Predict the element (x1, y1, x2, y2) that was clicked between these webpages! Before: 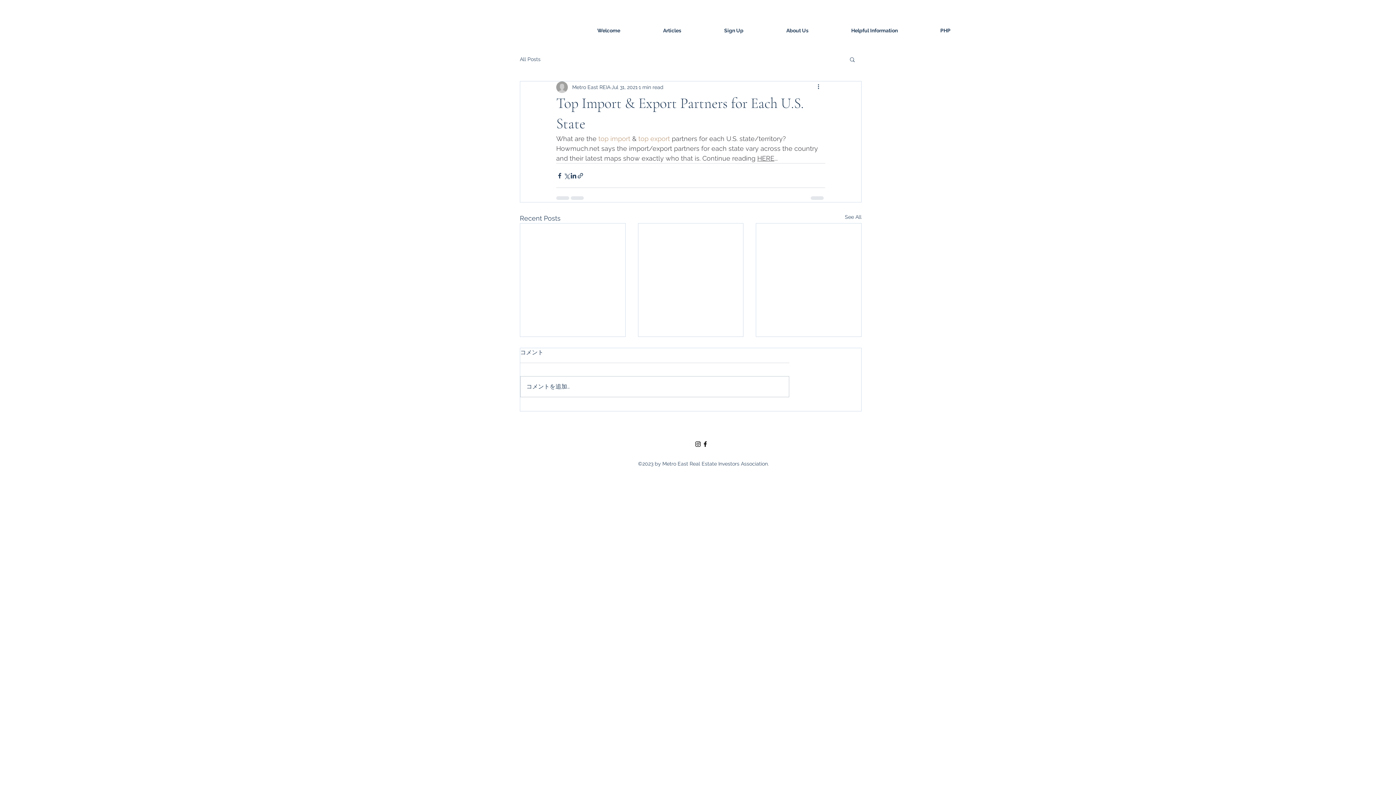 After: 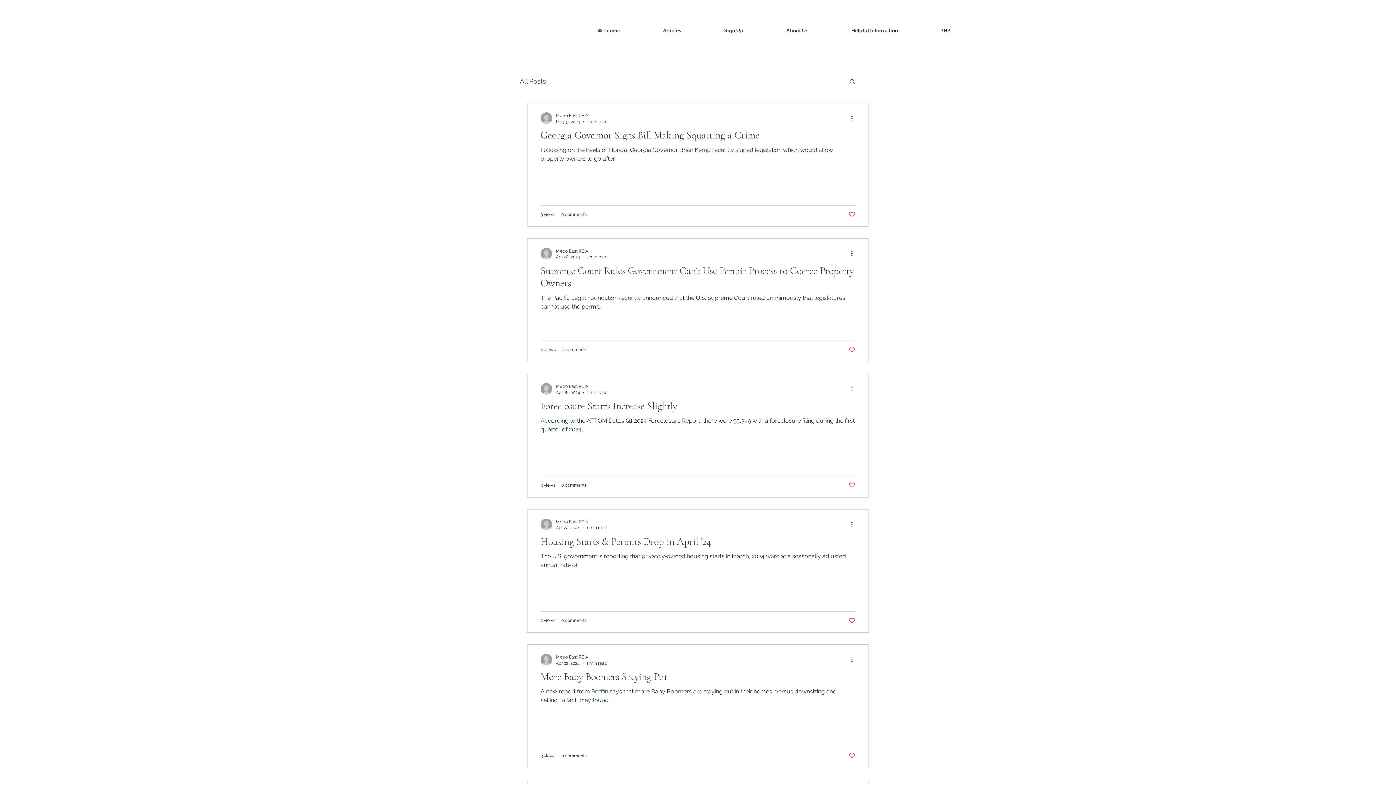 Action: bbox: (845, 213, 861, 223) label: See All